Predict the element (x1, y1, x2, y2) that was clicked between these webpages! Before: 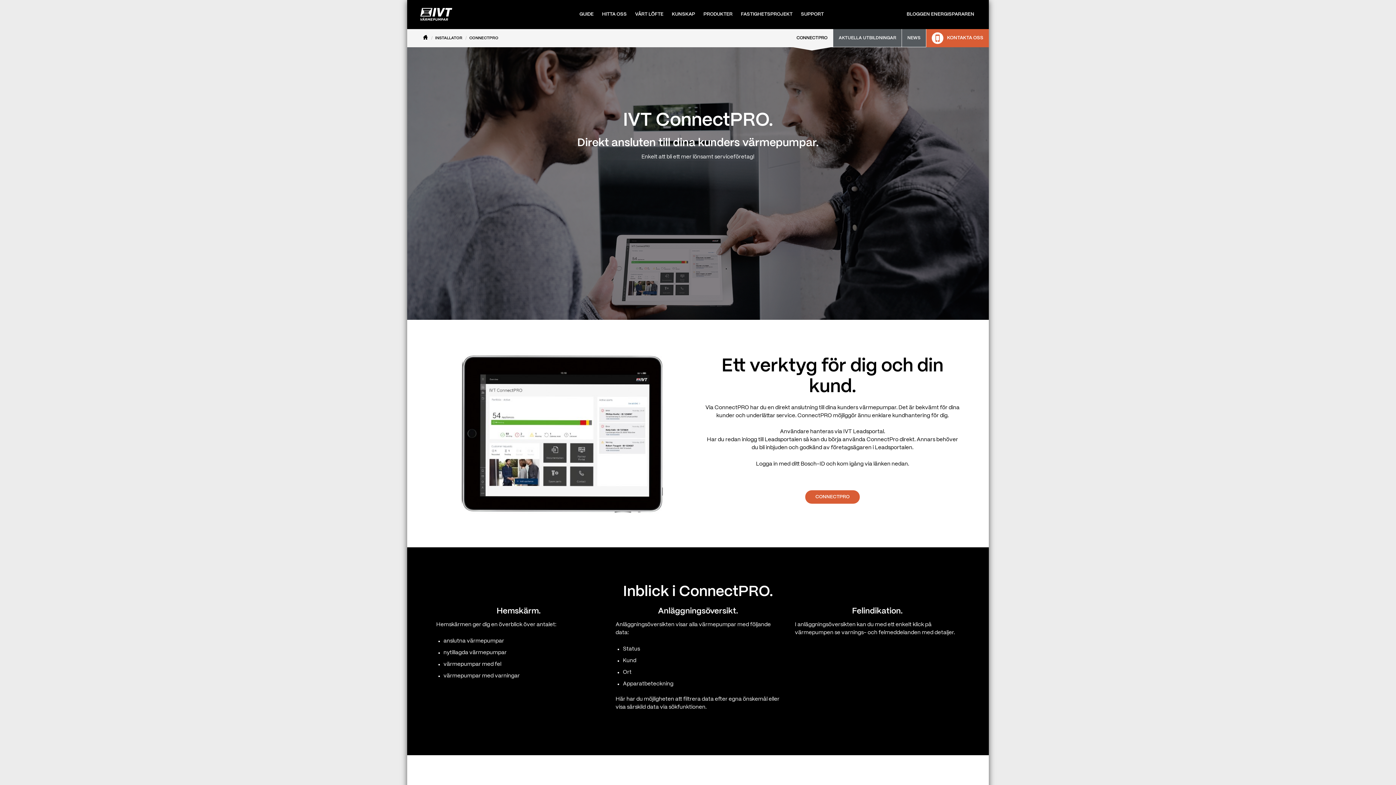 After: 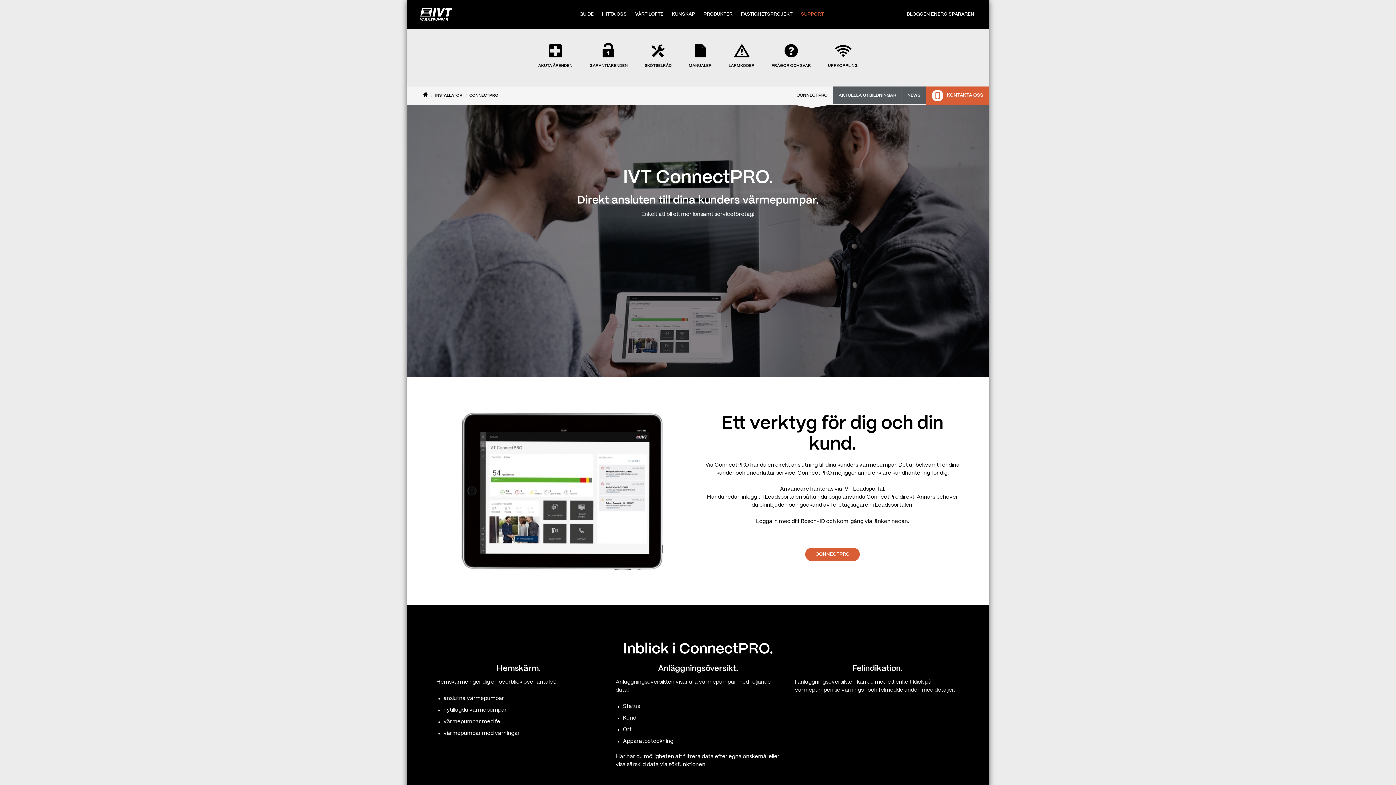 Action: bbox: (801, 0, 824, 29) label: SUPPORT